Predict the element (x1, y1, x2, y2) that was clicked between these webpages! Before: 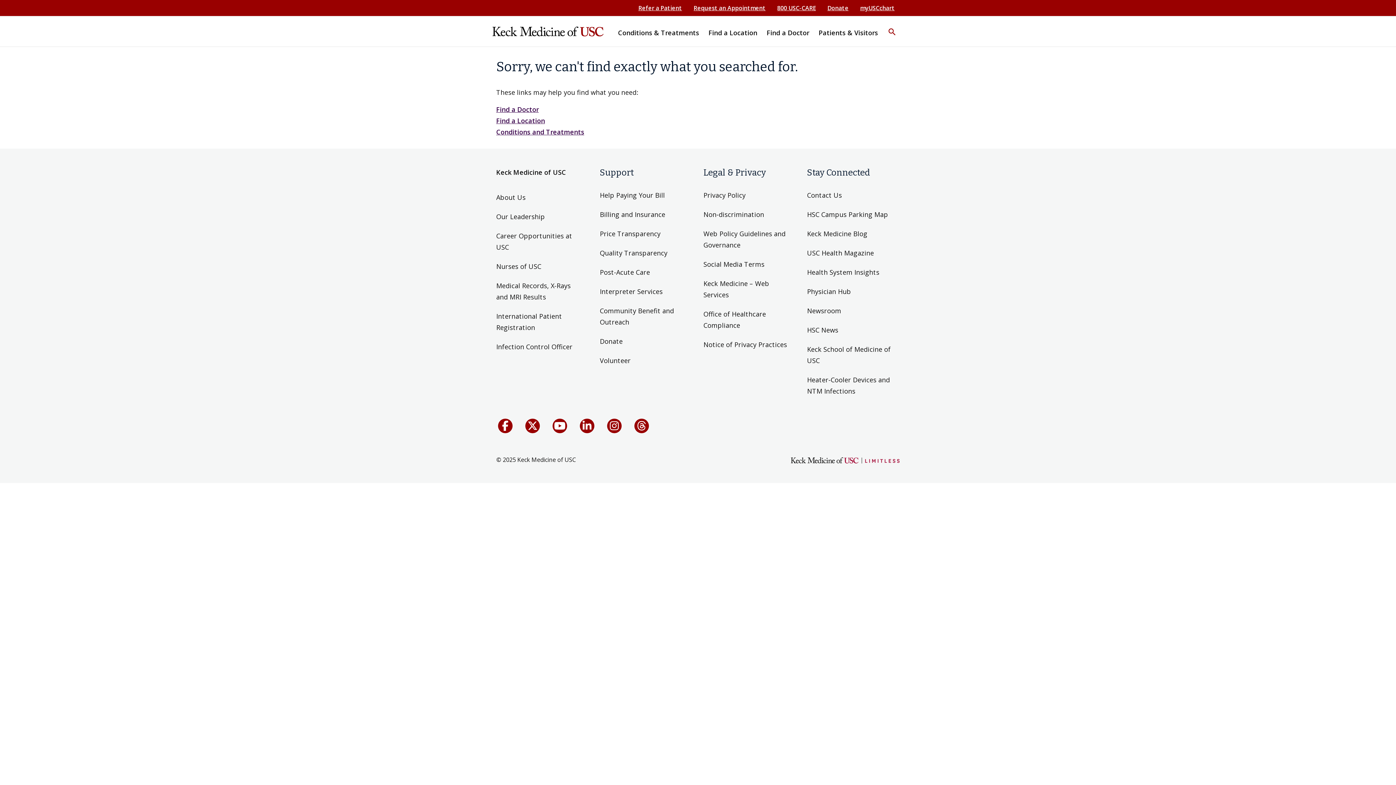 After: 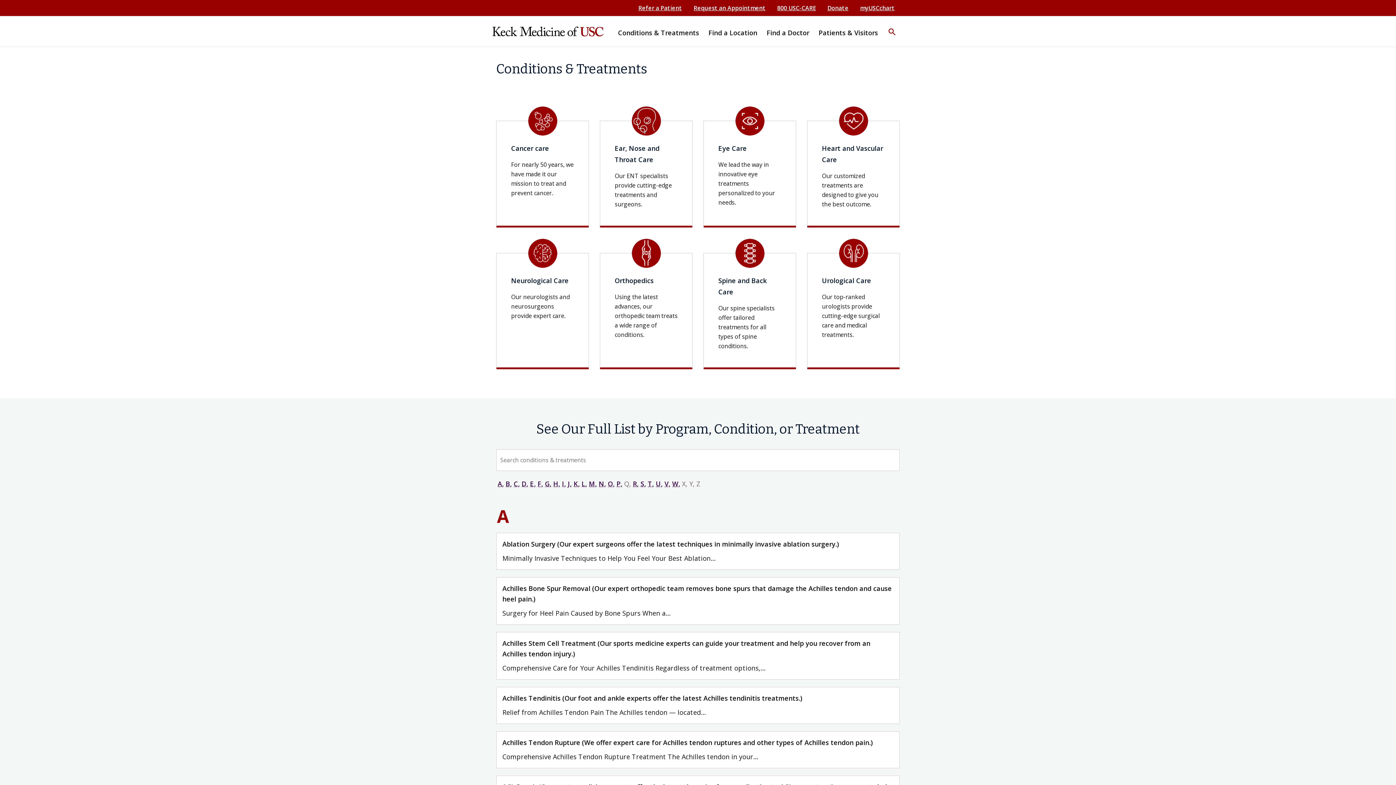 Action: bbox: (496, 127, 584, 136) label: Conditions and Treatments